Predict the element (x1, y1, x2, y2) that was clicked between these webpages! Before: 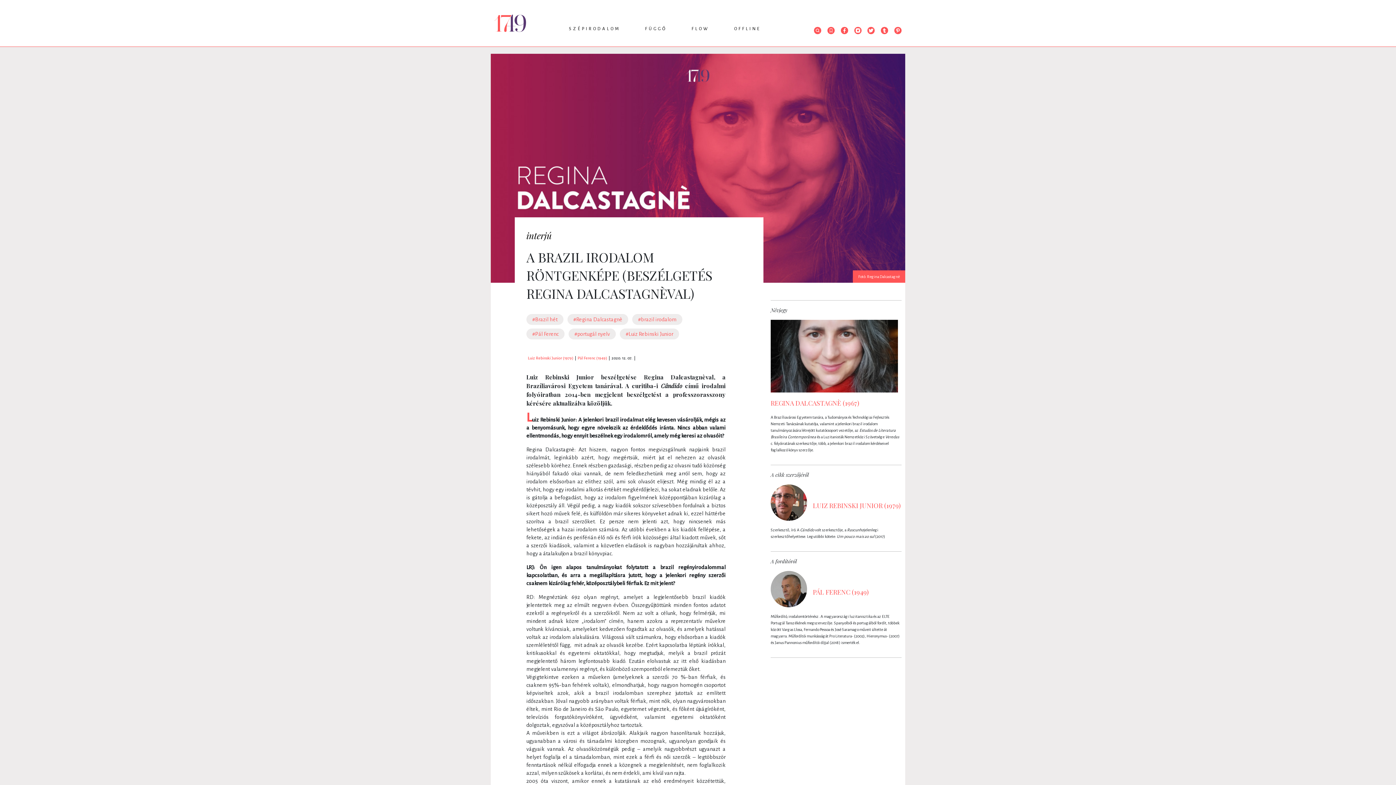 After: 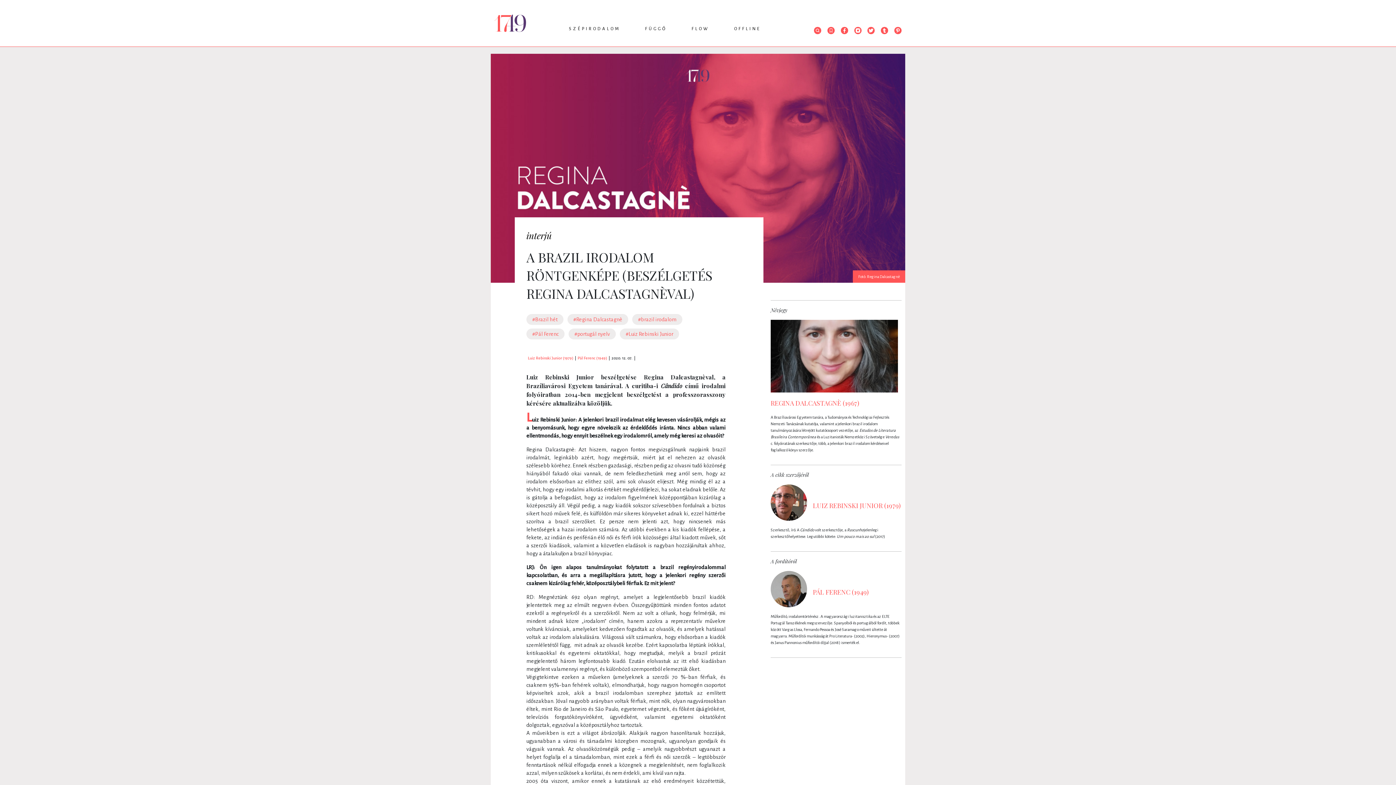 Action: bbox: (841, 25, 848, 33)